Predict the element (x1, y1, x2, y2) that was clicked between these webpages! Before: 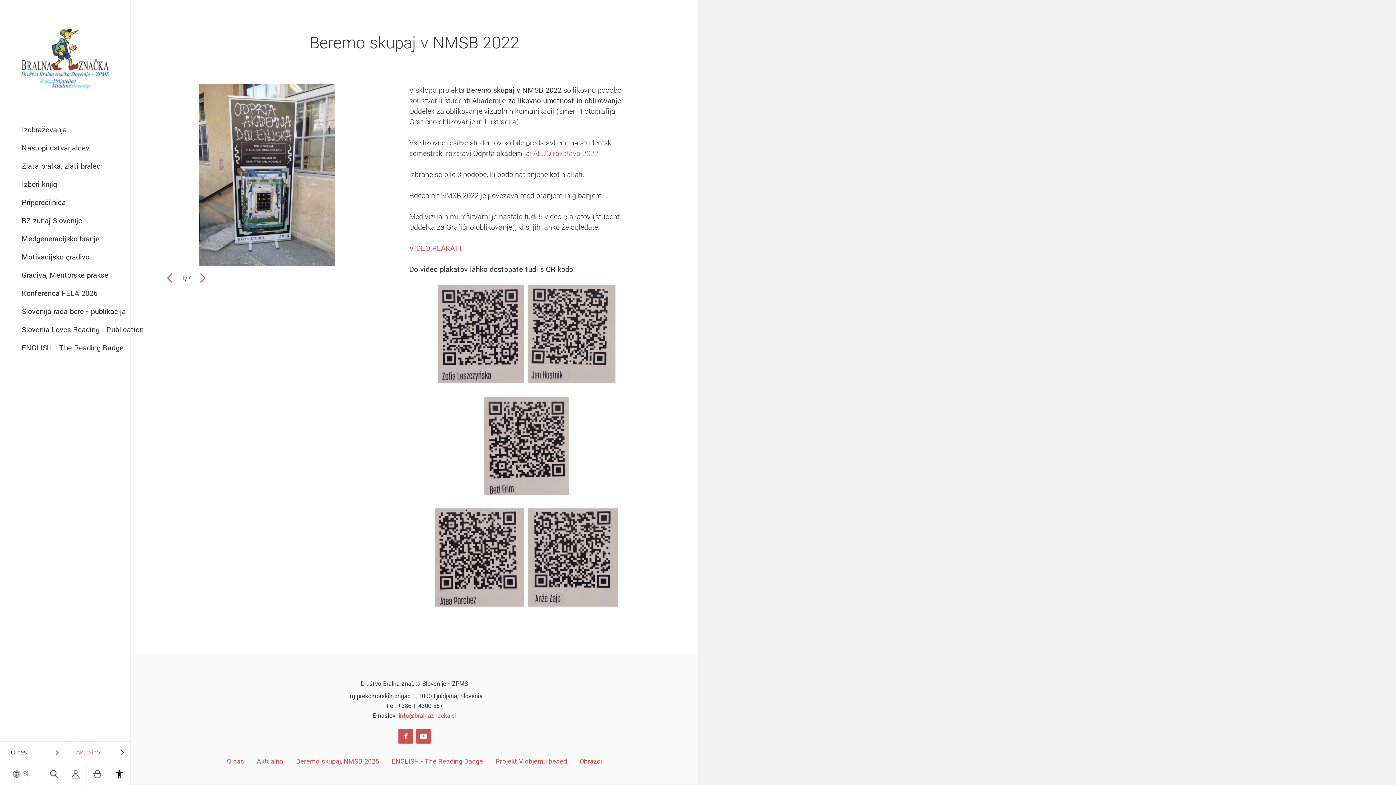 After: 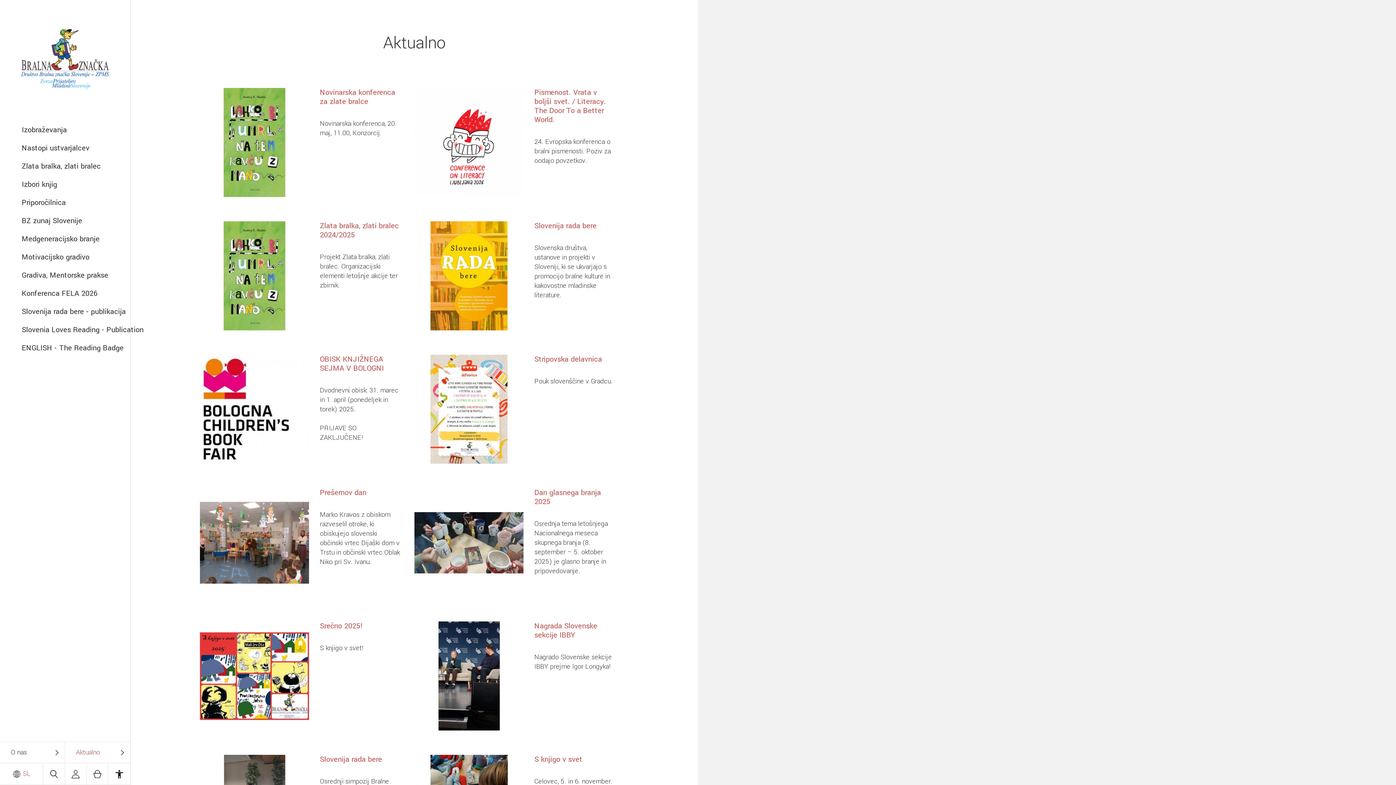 Action: bbox: (251, 757, 288, 766) label: Aktualno